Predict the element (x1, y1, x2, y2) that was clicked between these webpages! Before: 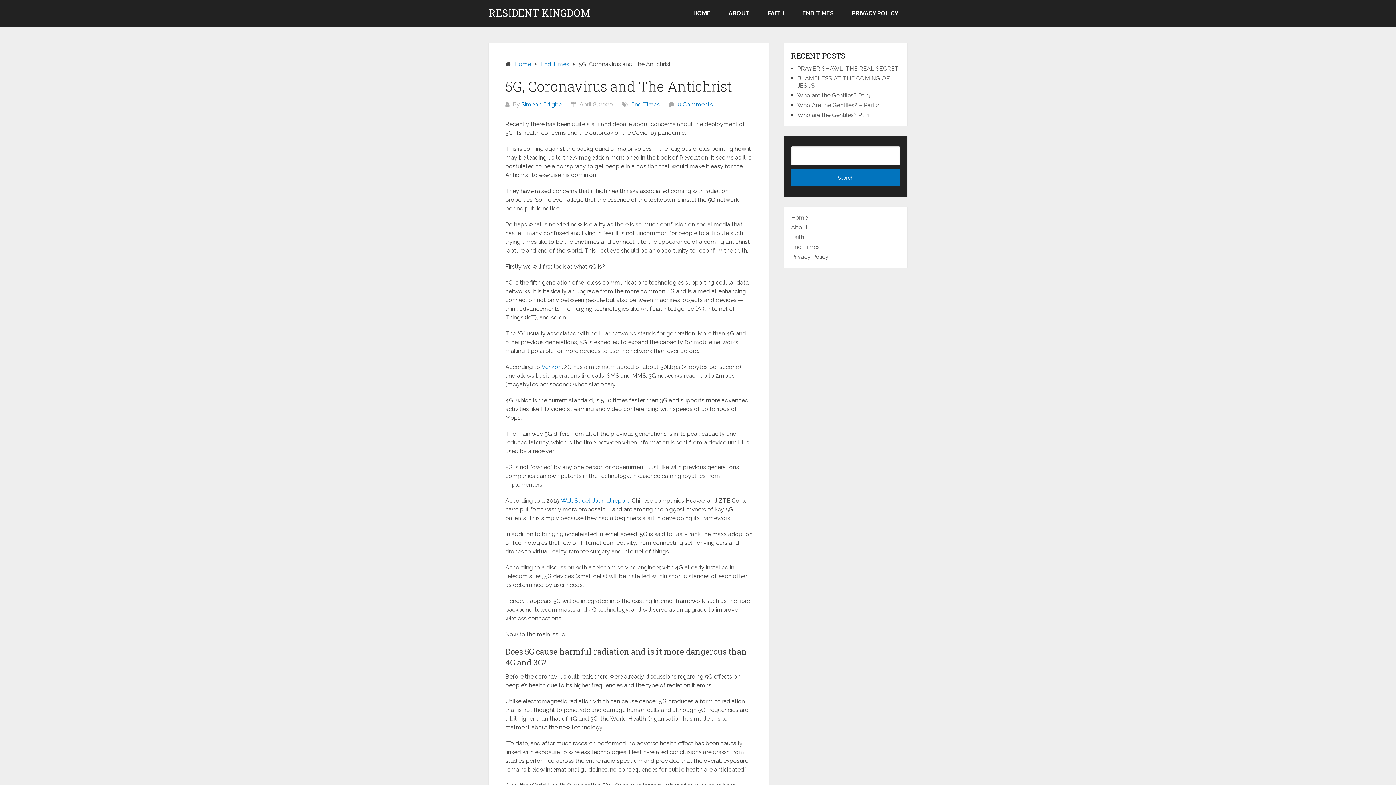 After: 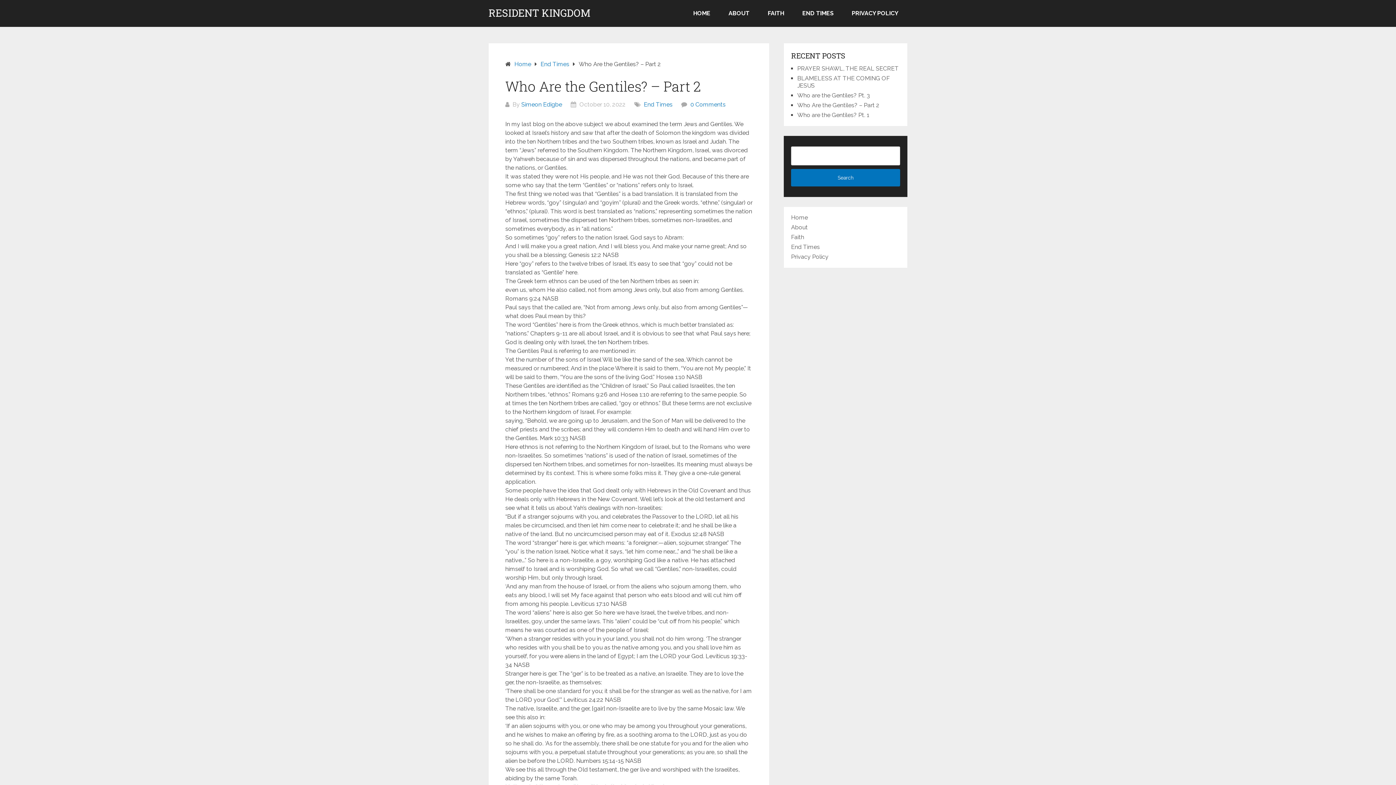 Action: label: Who Are the Gentiles? – Part 2 bbox: (797, 101, 879, 108)